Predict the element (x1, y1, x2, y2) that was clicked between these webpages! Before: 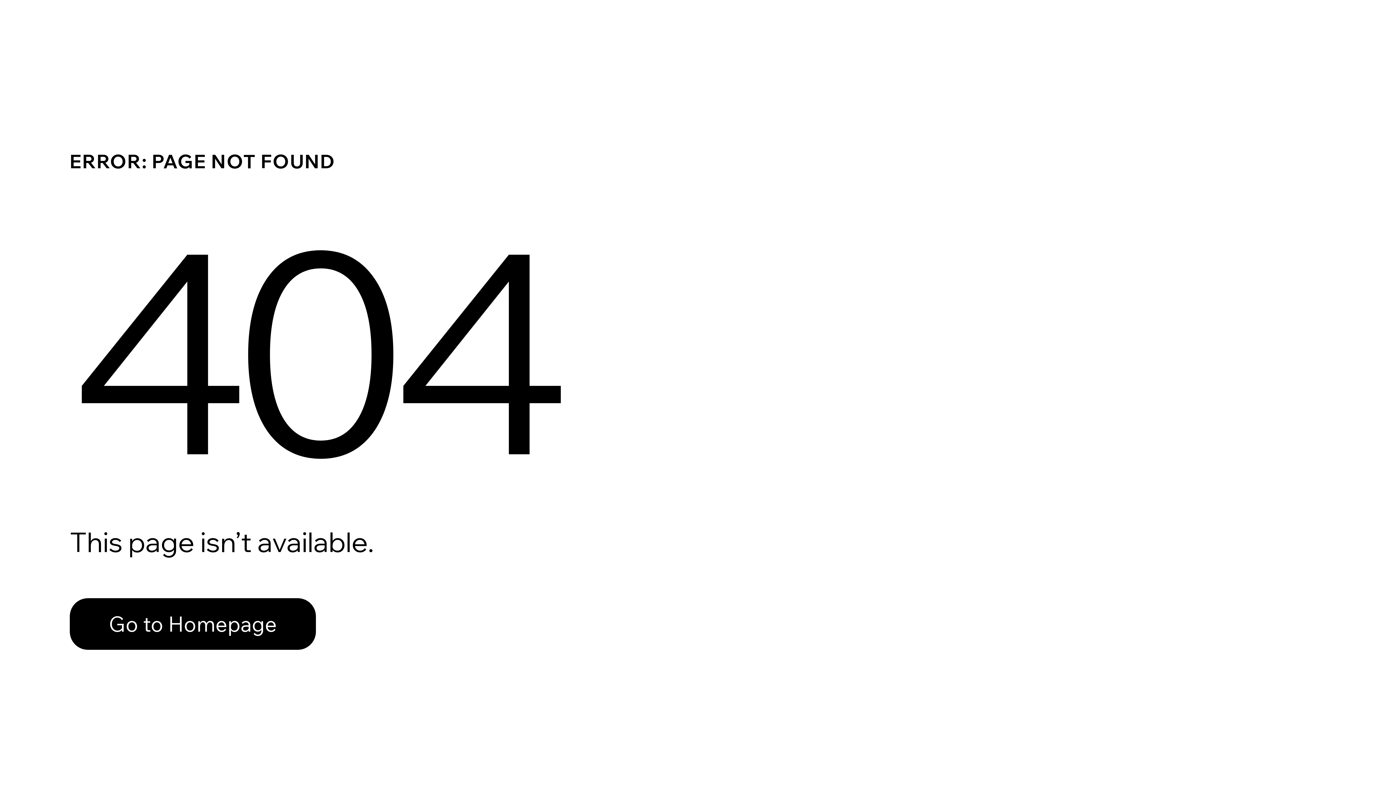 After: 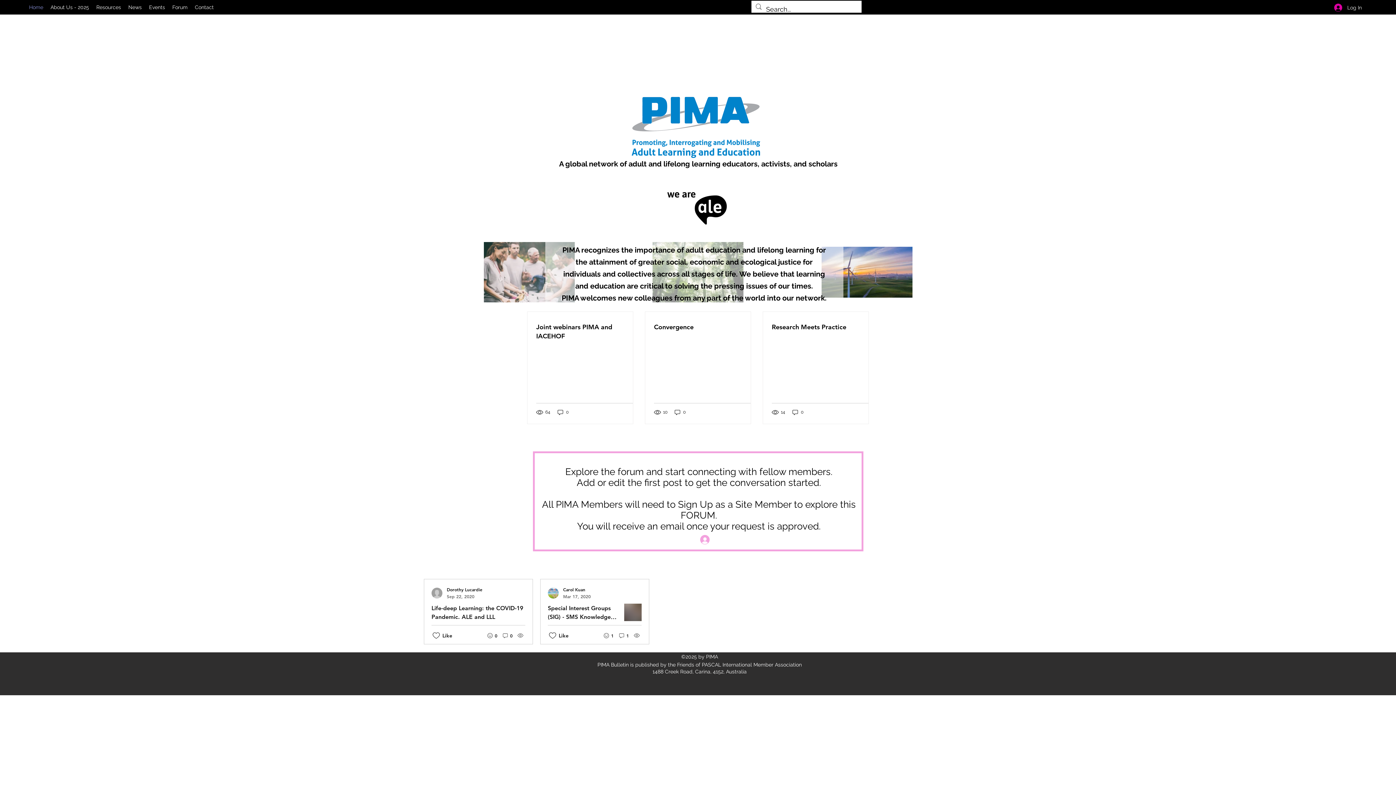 Action: bbox: (69, 582, 768, 659) label: Go to Homepage